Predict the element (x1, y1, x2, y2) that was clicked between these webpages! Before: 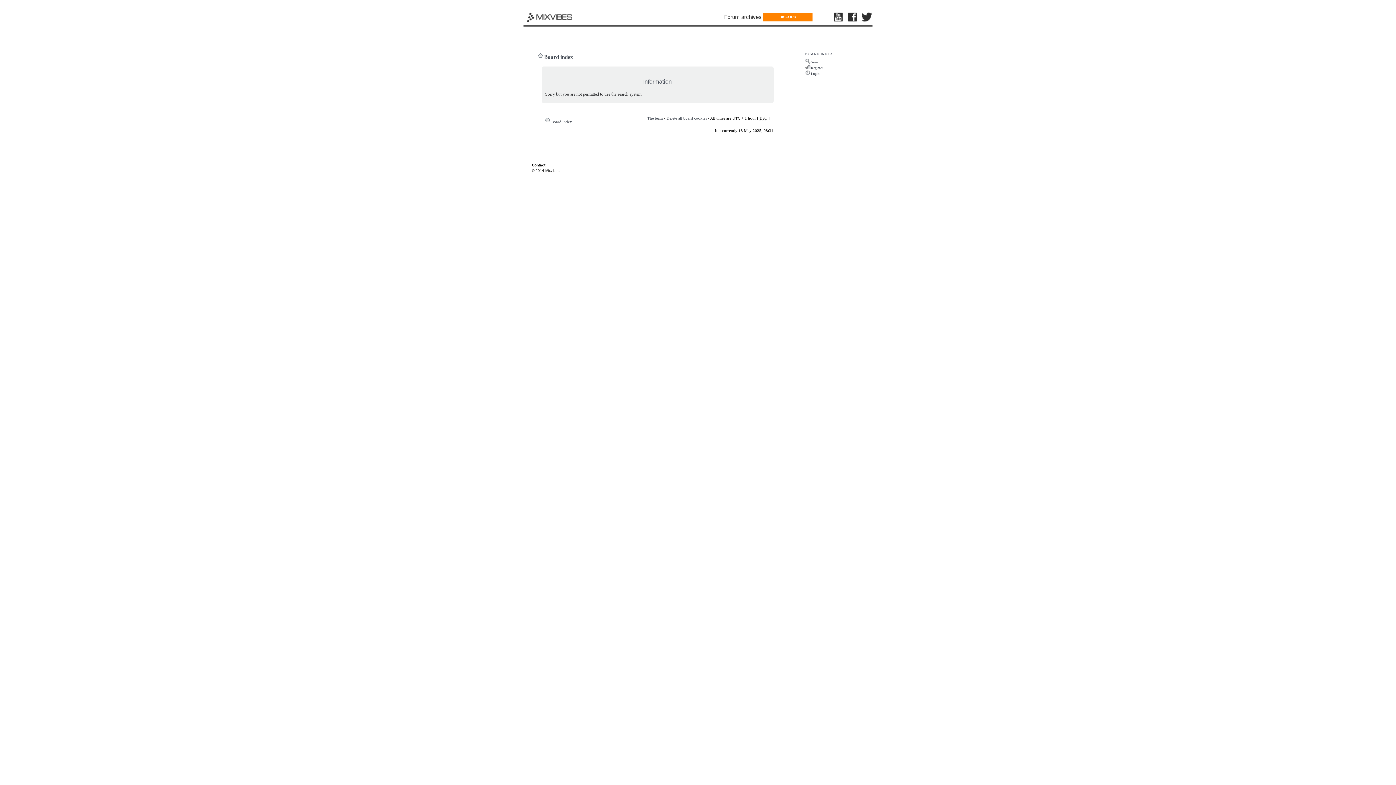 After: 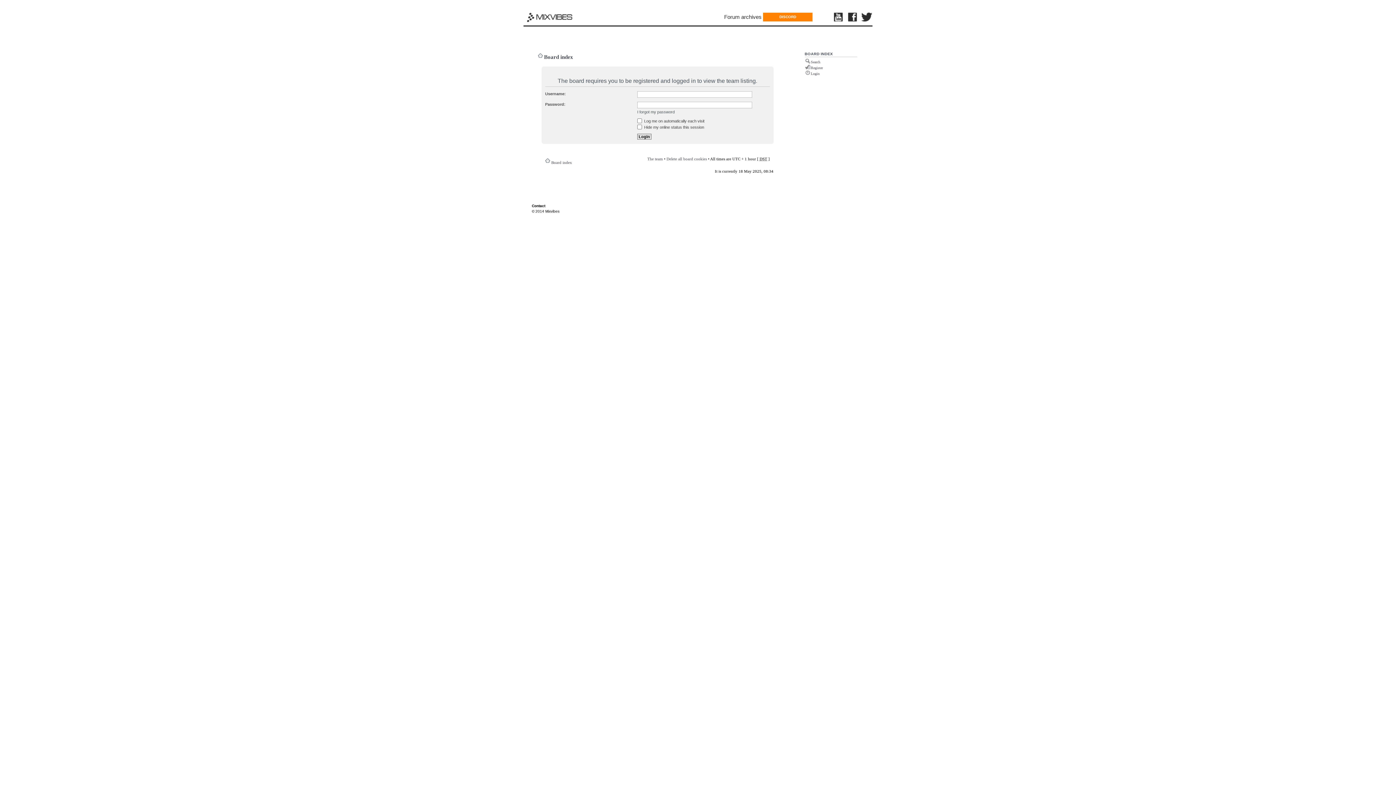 Action: label: The team bbox: (647, 115, 663, 120)